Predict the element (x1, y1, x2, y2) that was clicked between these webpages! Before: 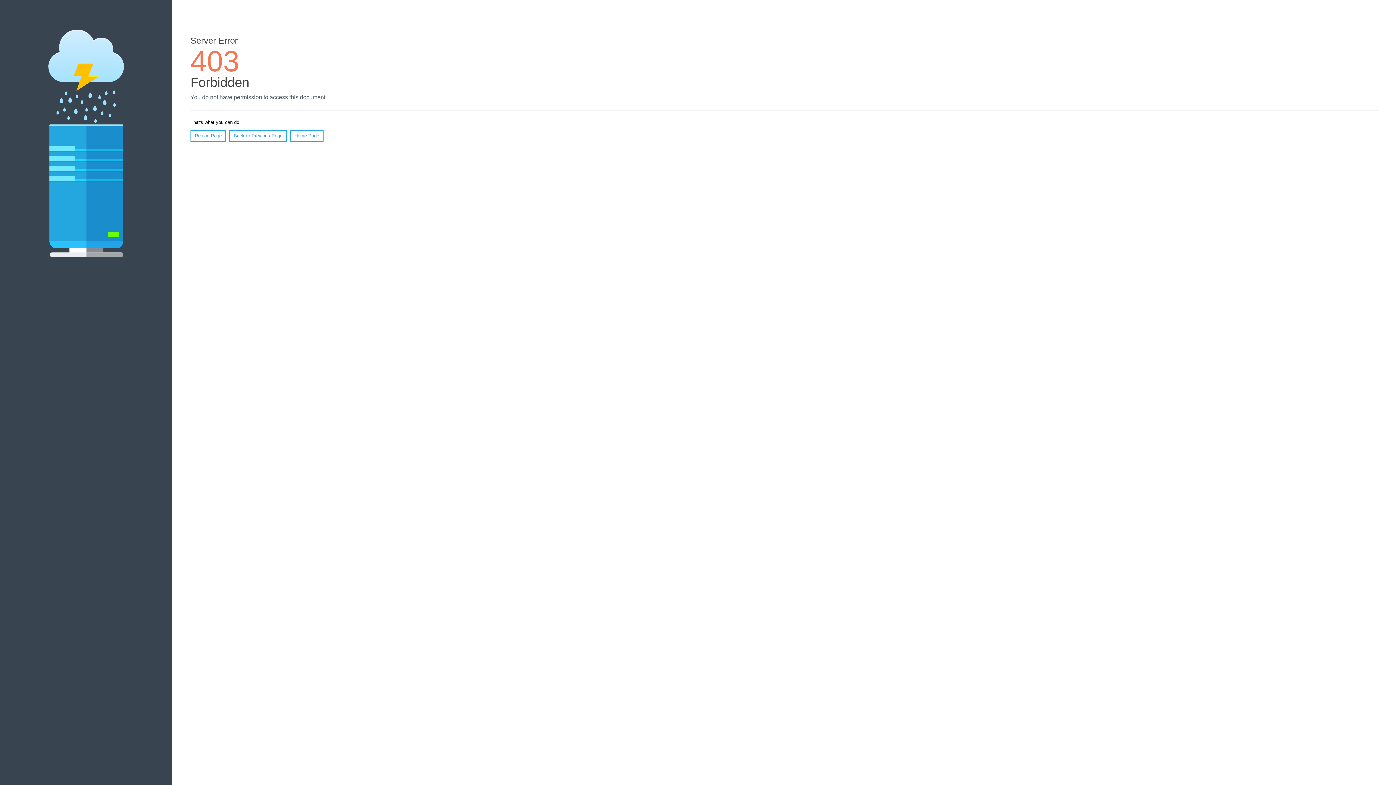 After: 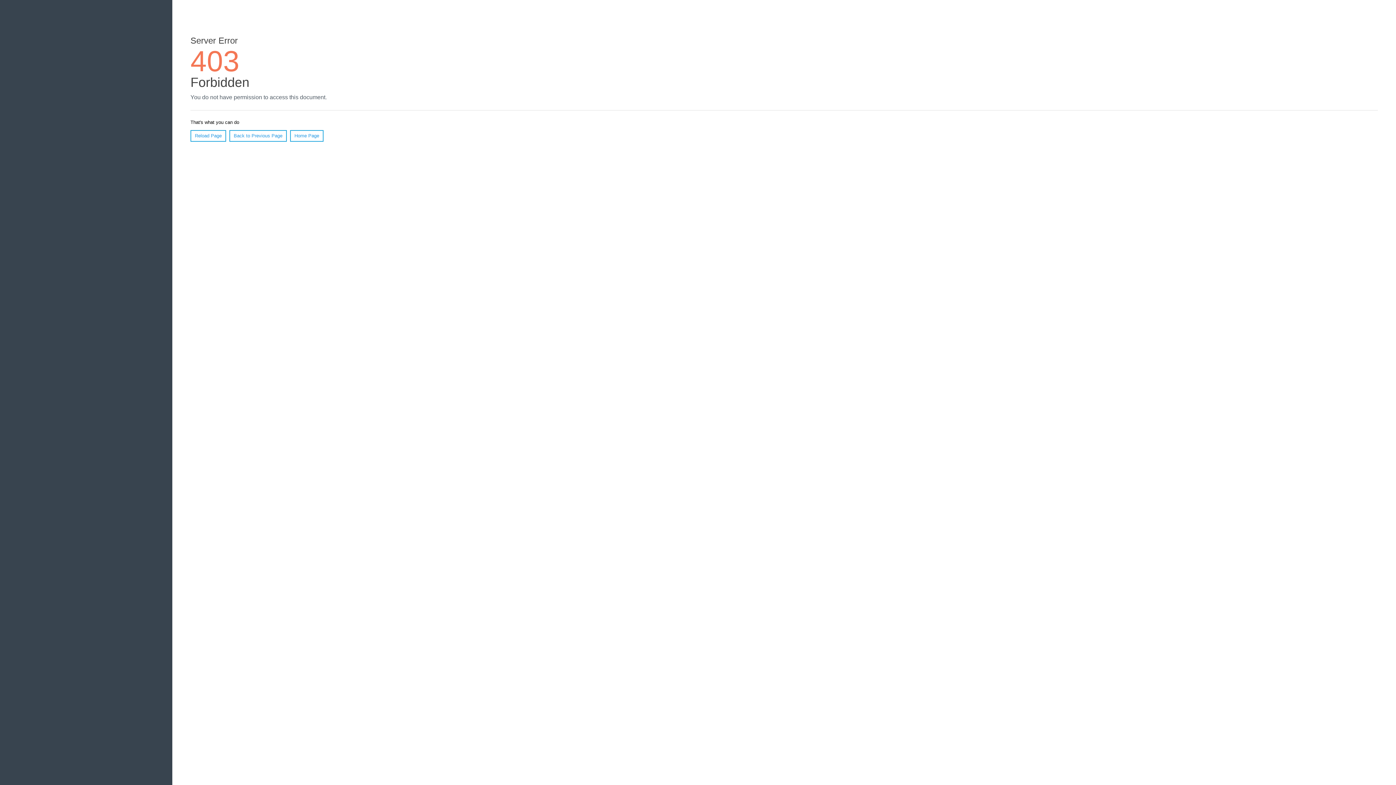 Action: label: Reload Page bbox: (190, 130, 226, 141)